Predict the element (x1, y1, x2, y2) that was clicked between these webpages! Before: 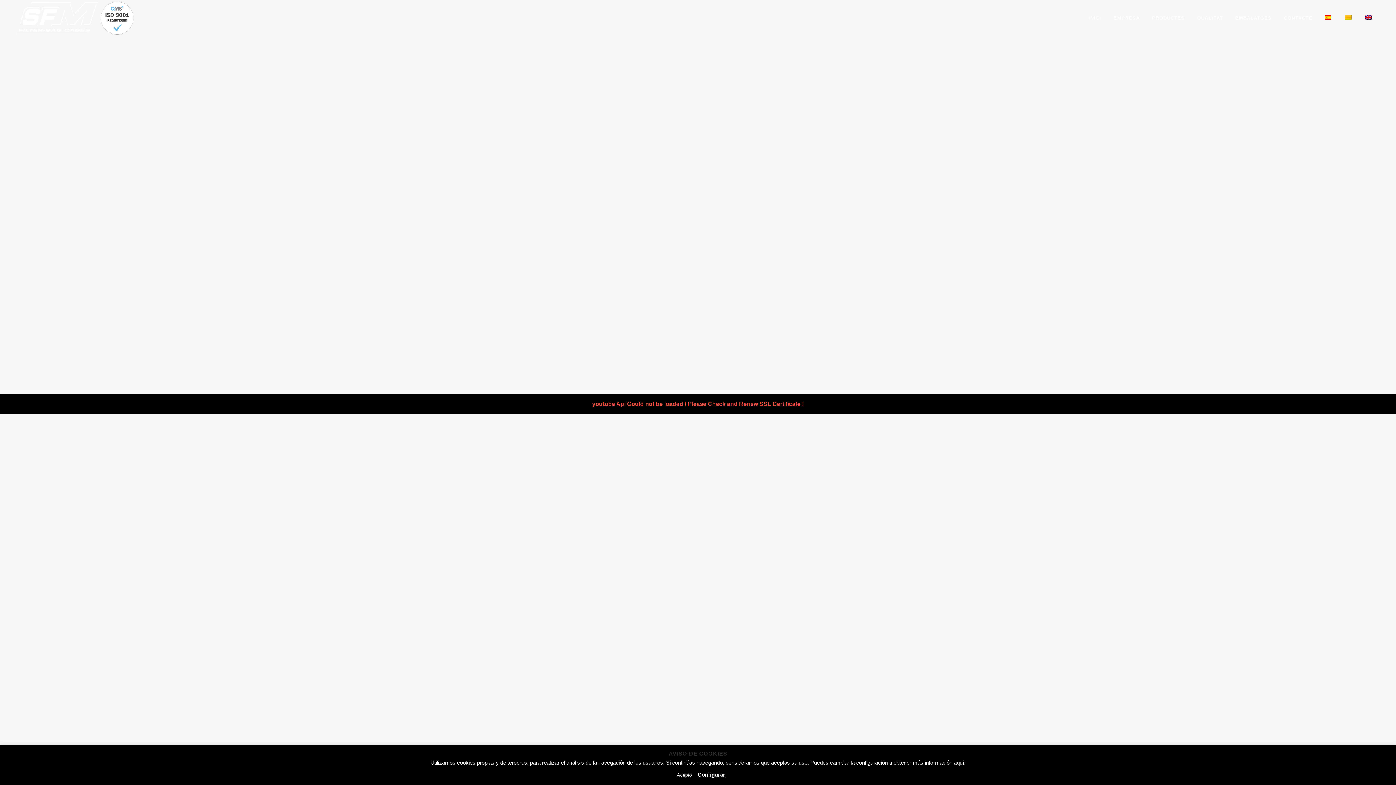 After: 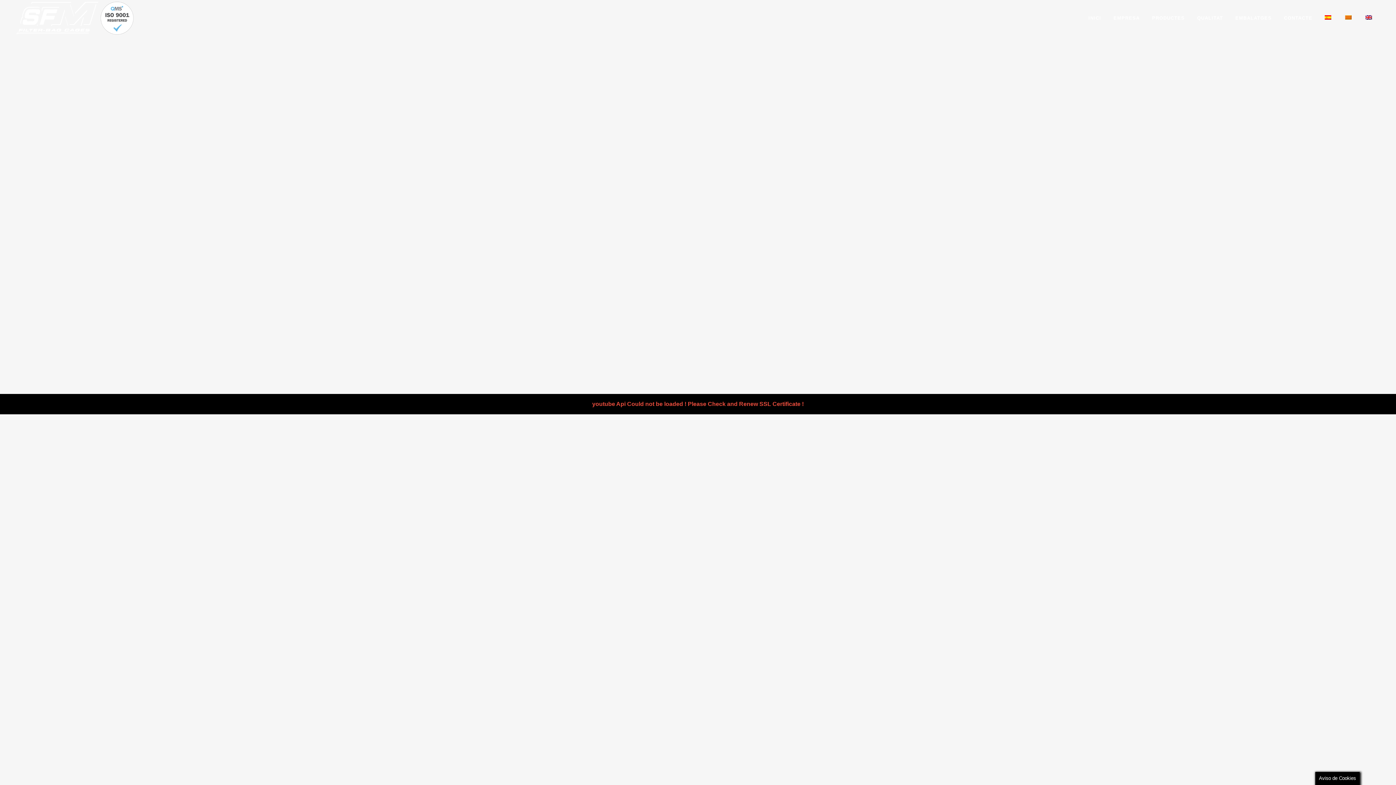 Action: label: Acepto bbox: (672, 769, 696, 781)